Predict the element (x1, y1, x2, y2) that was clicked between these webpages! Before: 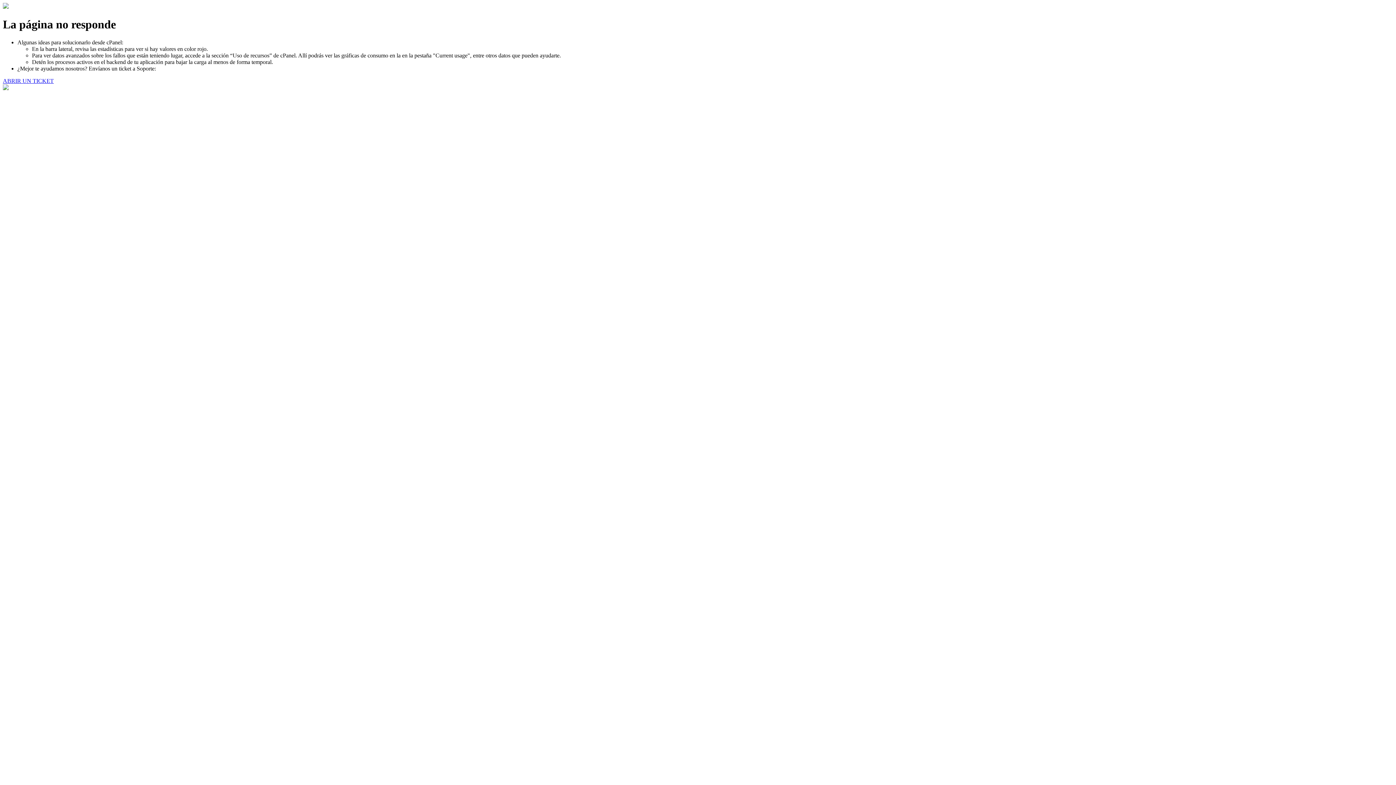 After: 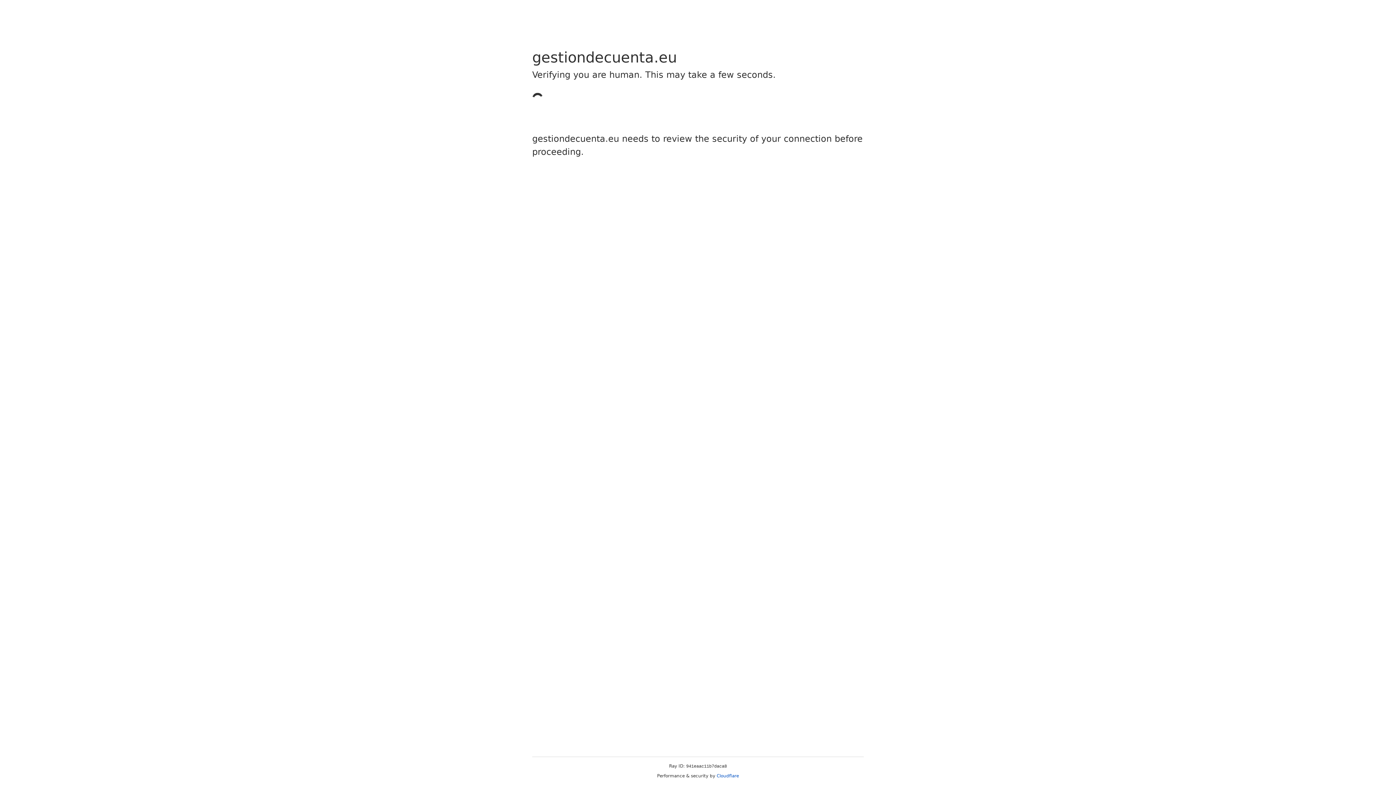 Action: label: ABRIR UN TICKET bbox: (2, 77, 53, 83)